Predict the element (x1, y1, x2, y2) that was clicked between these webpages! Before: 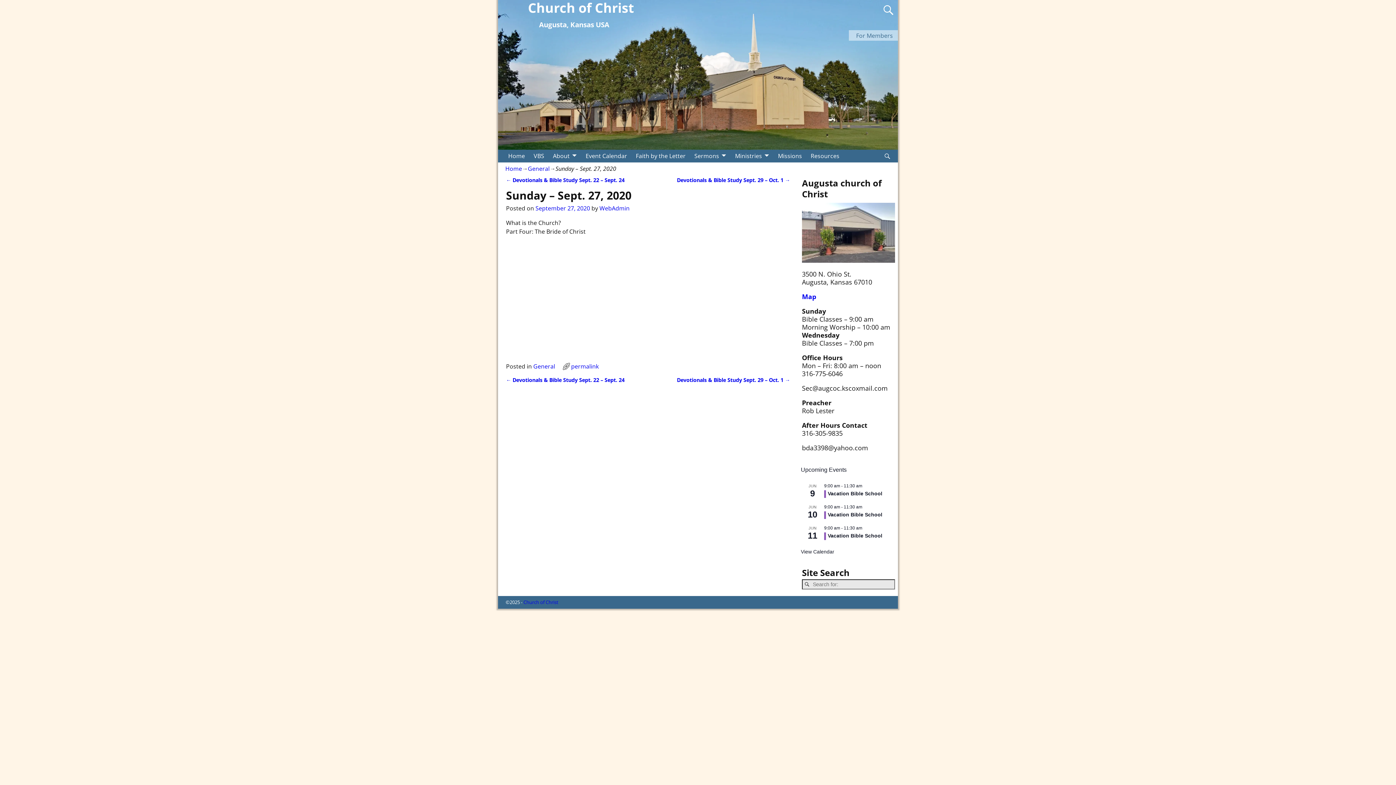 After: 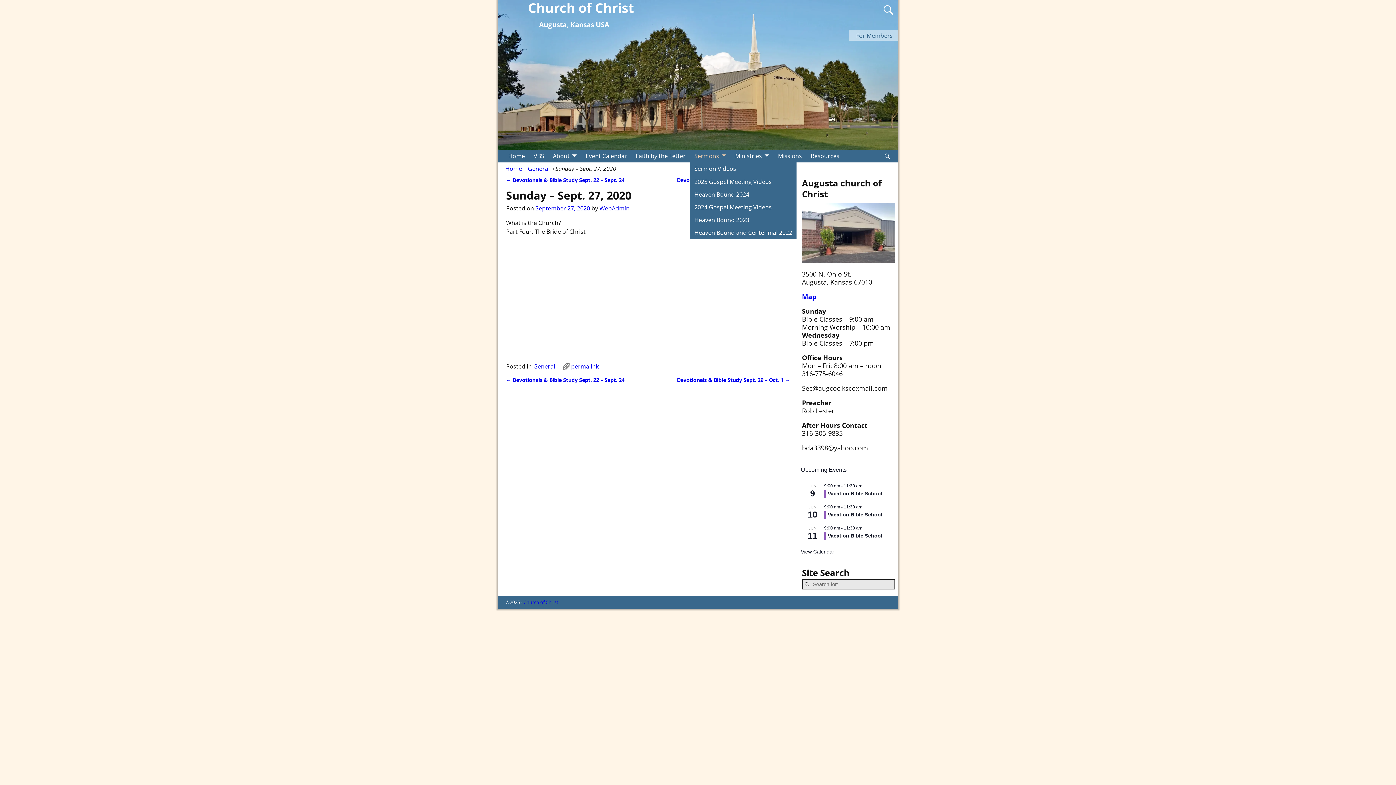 Action: label: Sermons bbox: (690, 149, 730, 162)